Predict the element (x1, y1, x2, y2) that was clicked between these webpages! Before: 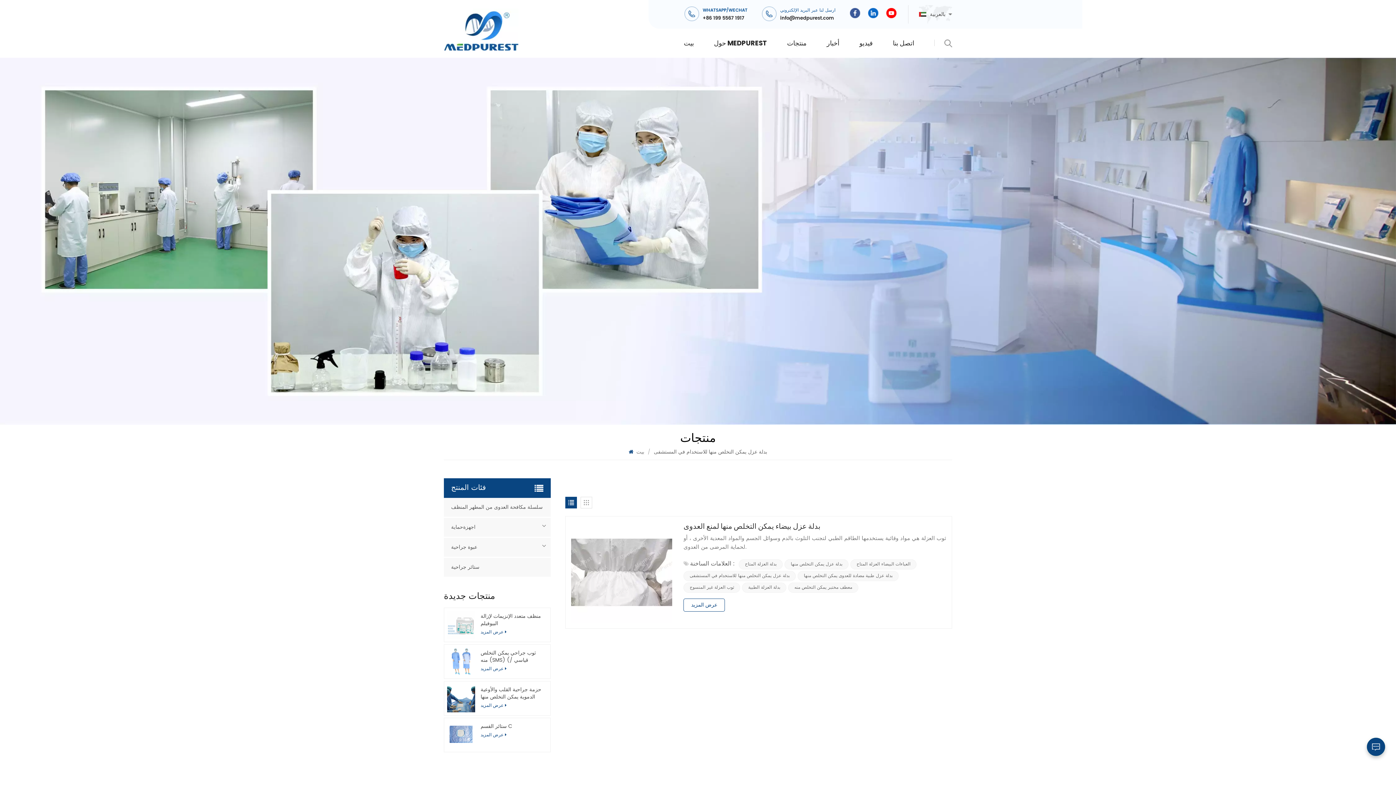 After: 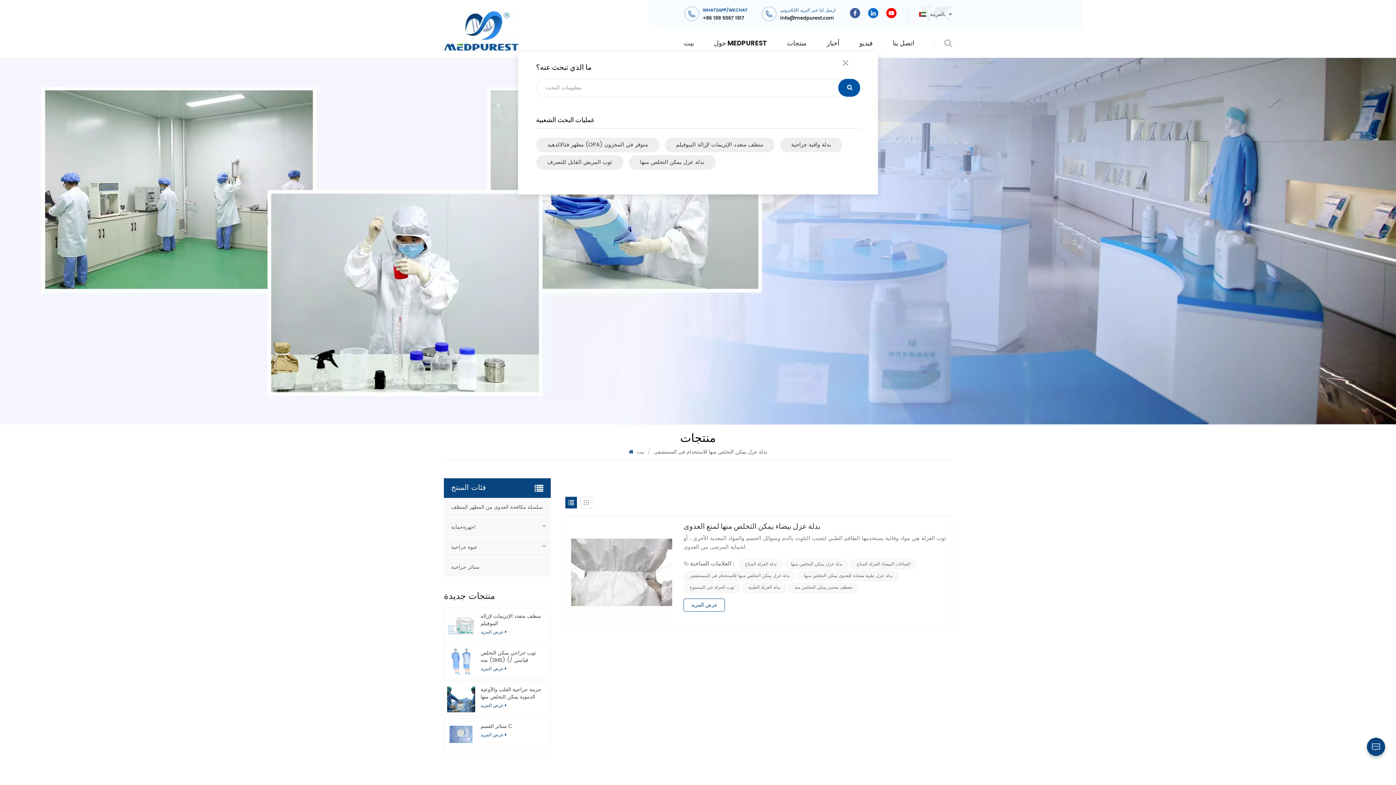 Action: bbox: (944, 39, 952, 47)